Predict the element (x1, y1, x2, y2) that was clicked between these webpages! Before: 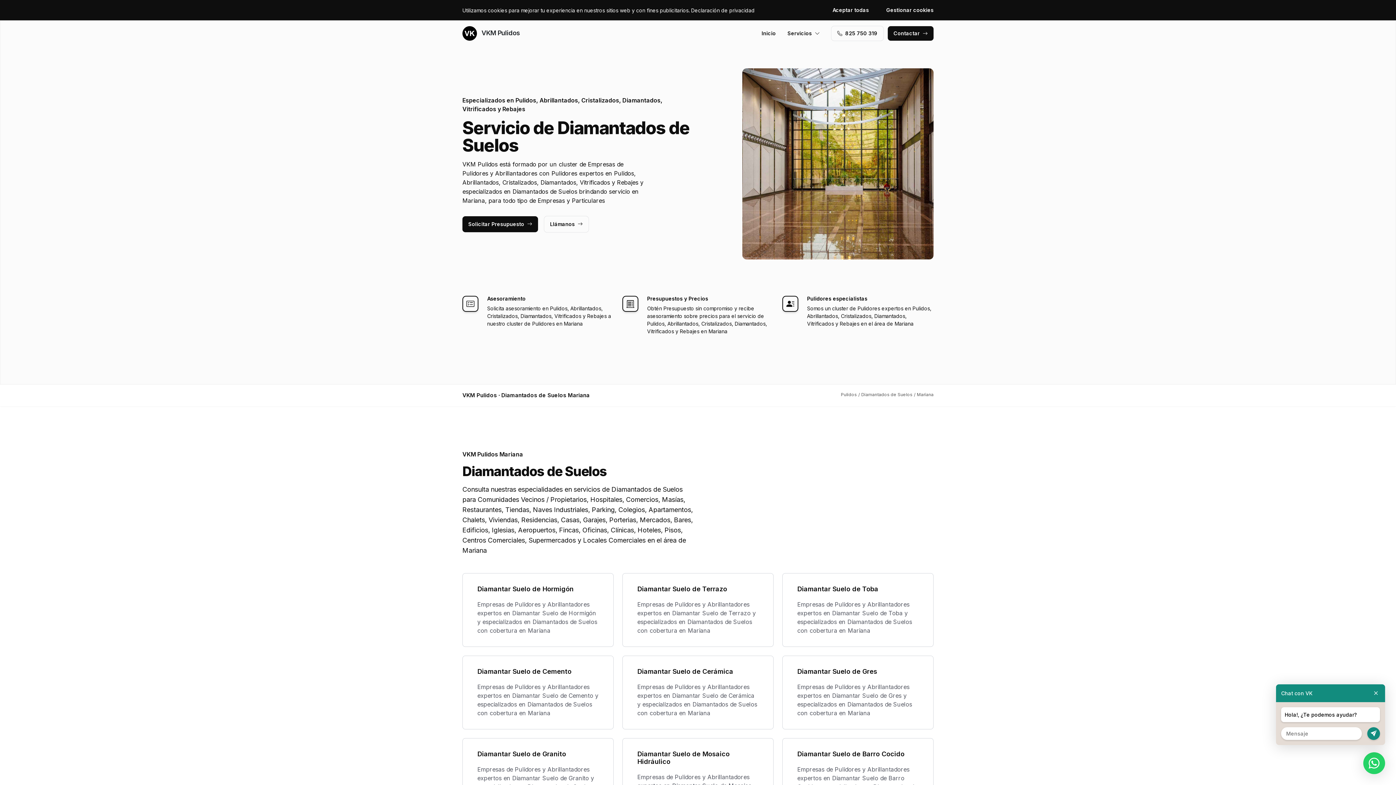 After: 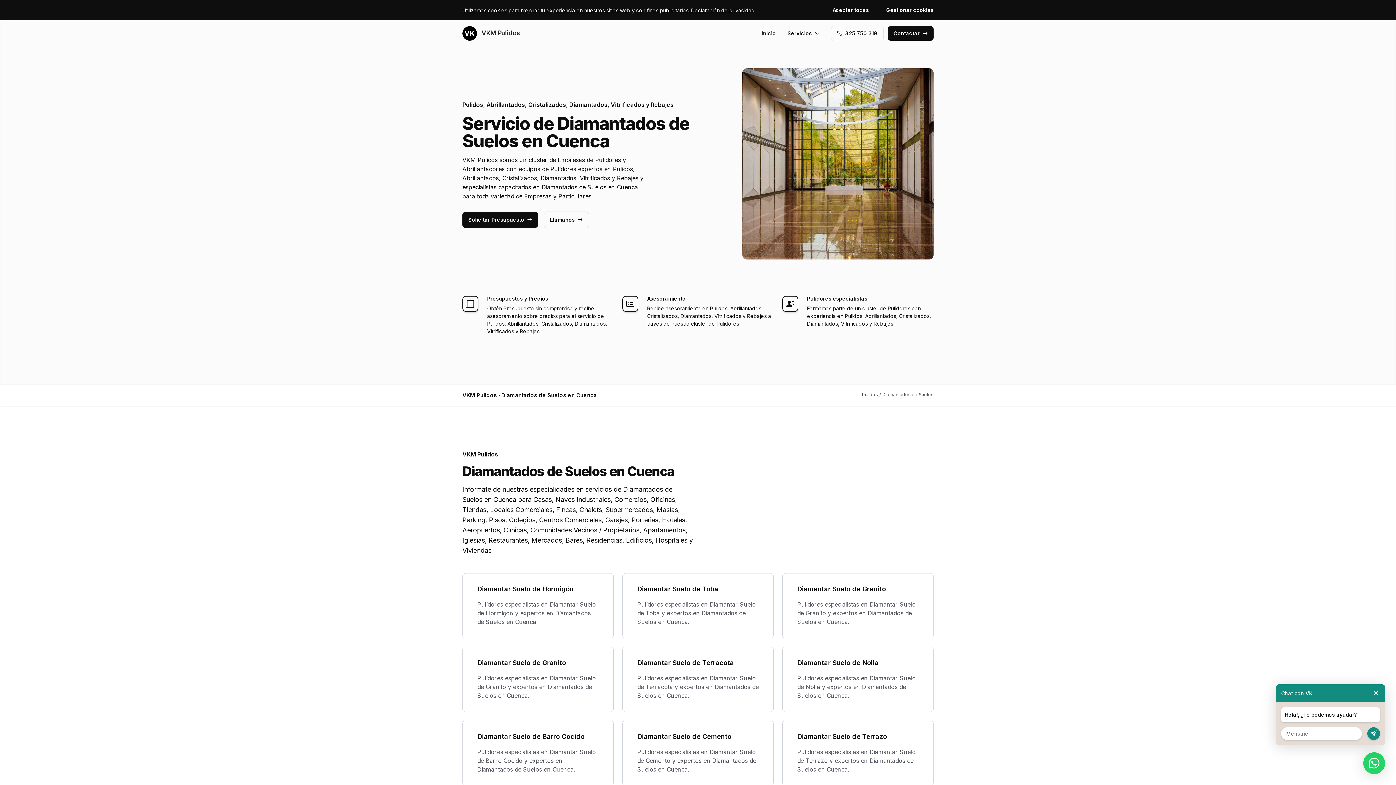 Action: bbox: (861, 392, 912, 397) label: Diamantados de Suelos